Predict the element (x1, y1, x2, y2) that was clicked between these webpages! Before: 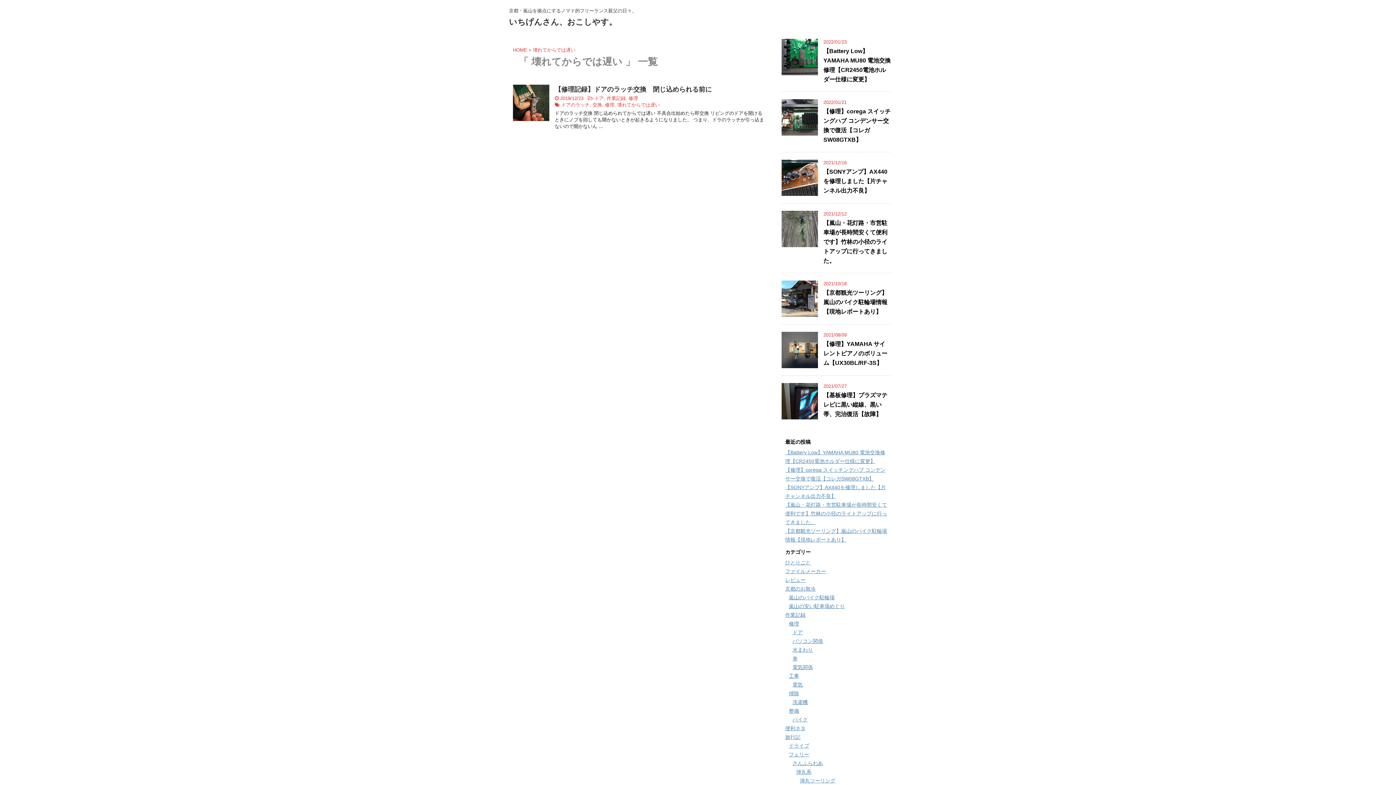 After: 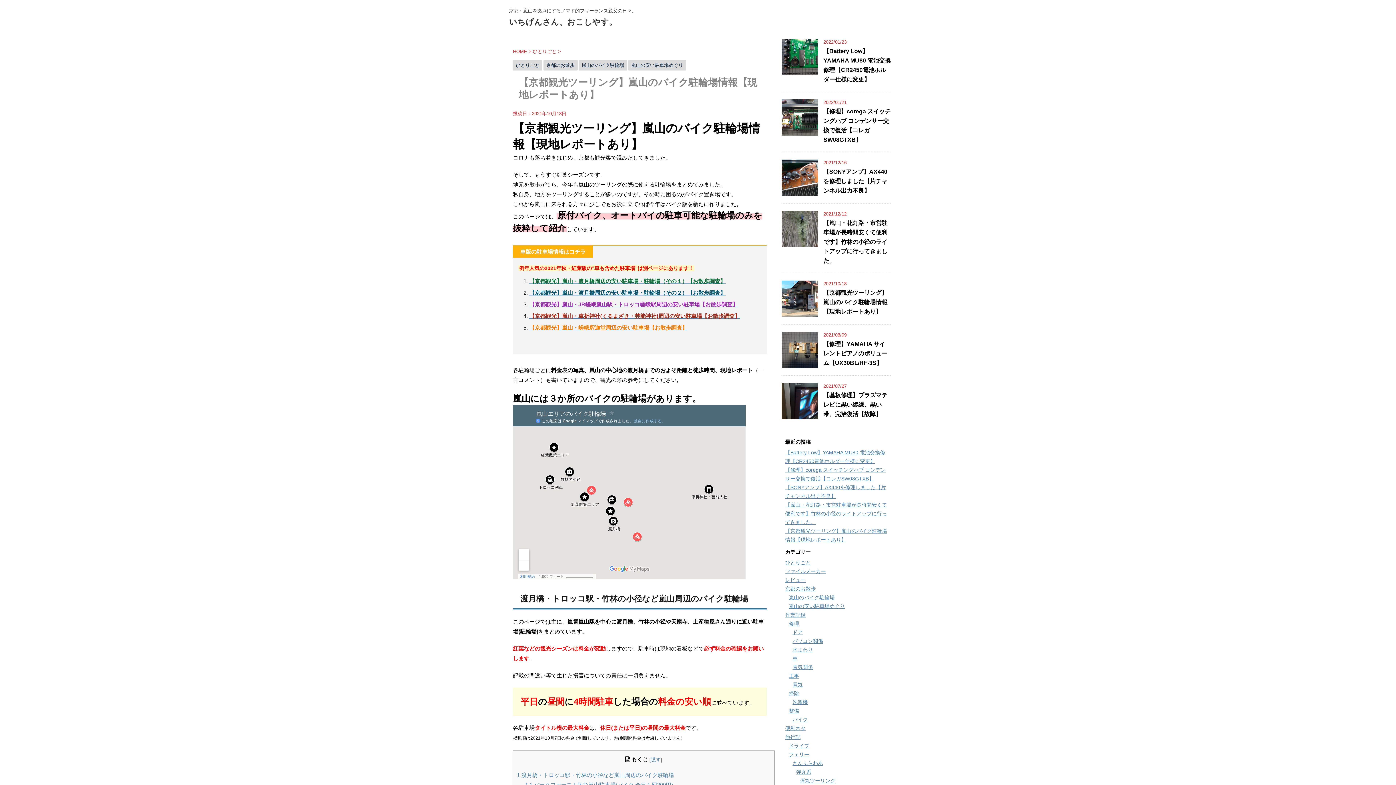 Action: bbox: (781, 310, 818, 316)